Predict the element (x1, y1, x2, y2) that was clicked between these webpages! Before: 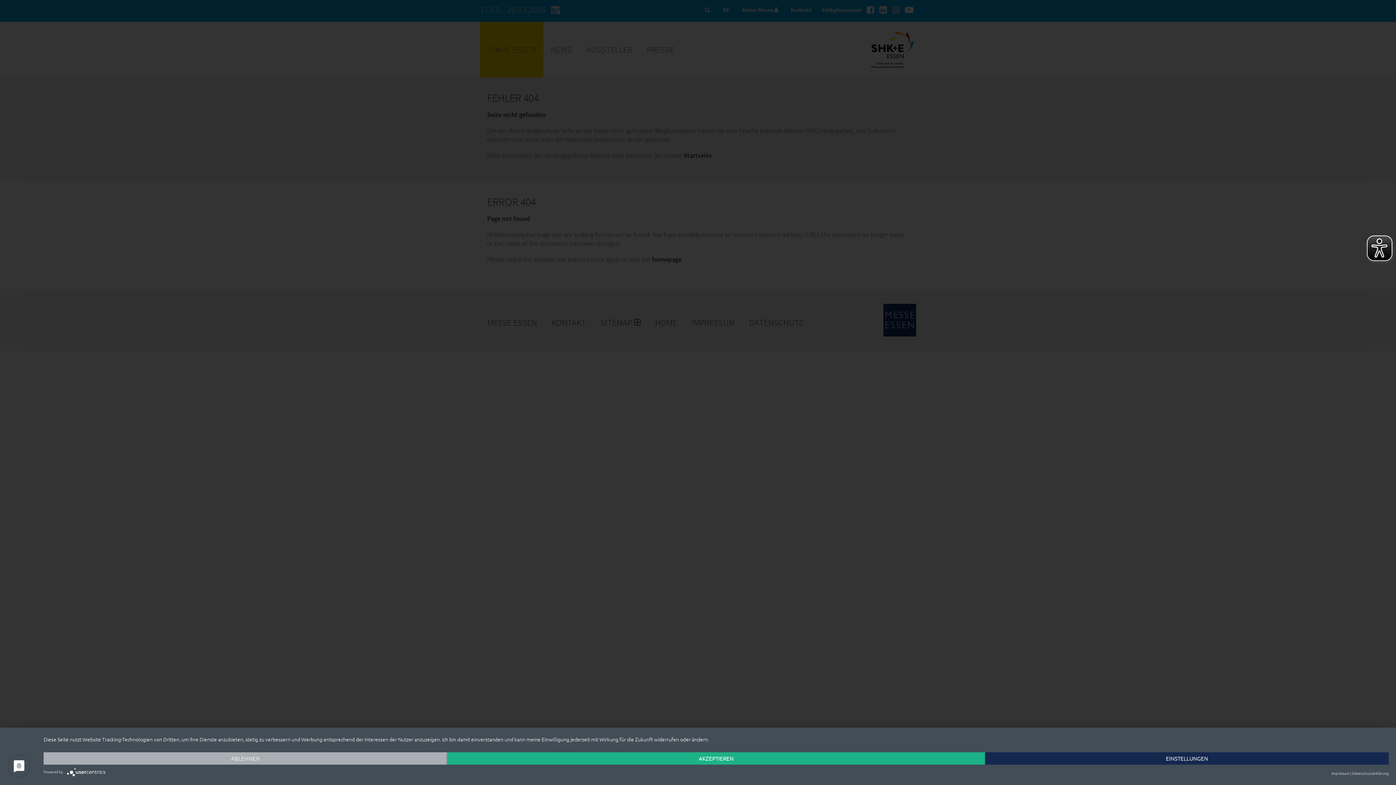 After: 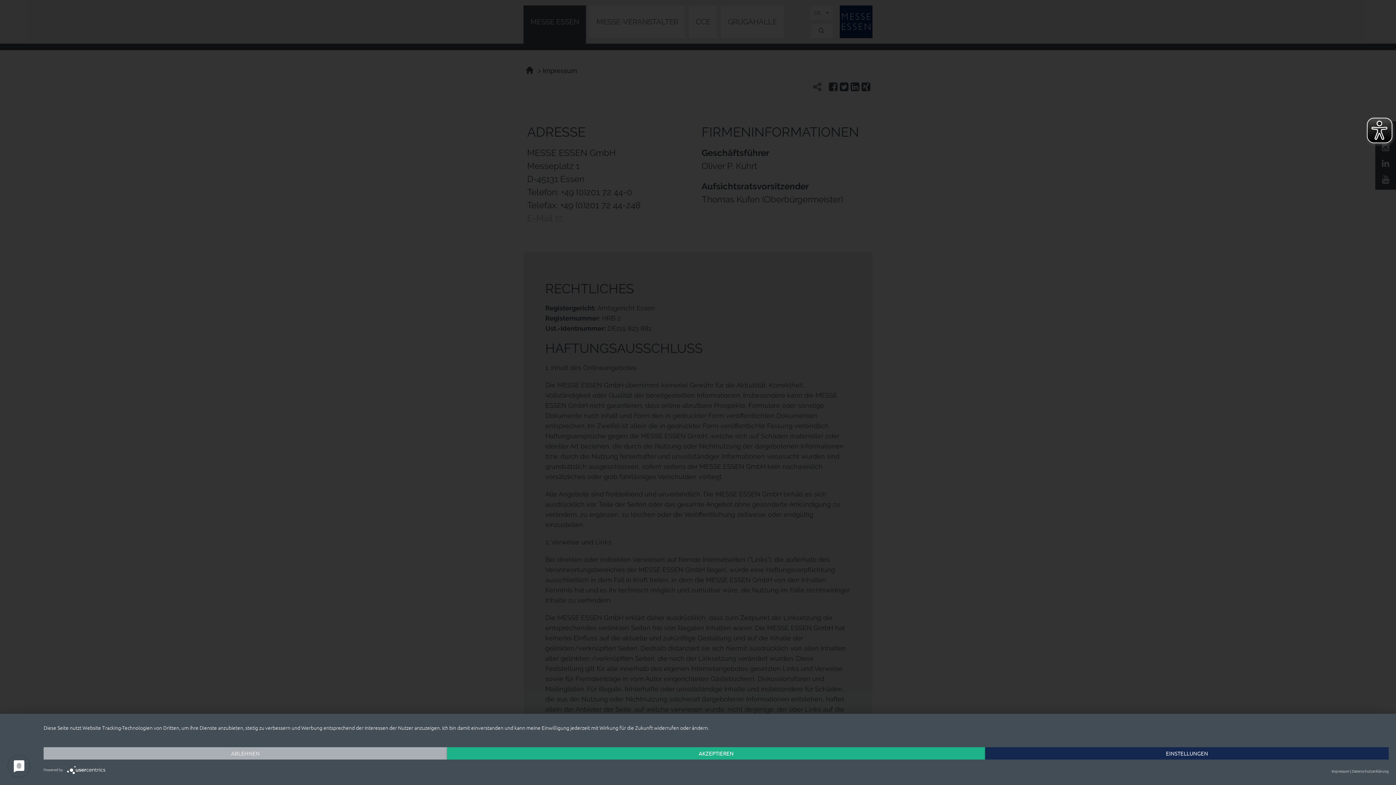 Action: bbox: (1332, 769, 1349, 778) label: Impressum